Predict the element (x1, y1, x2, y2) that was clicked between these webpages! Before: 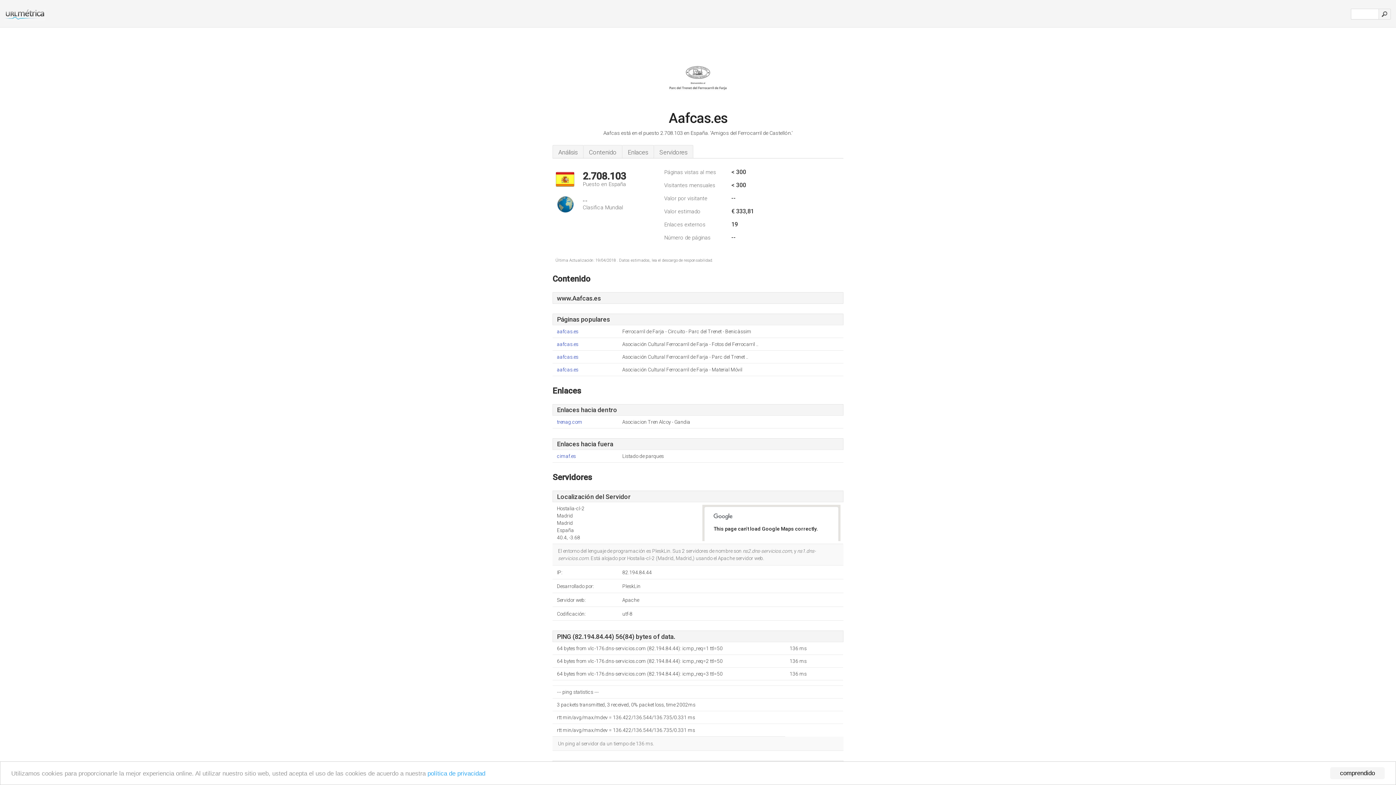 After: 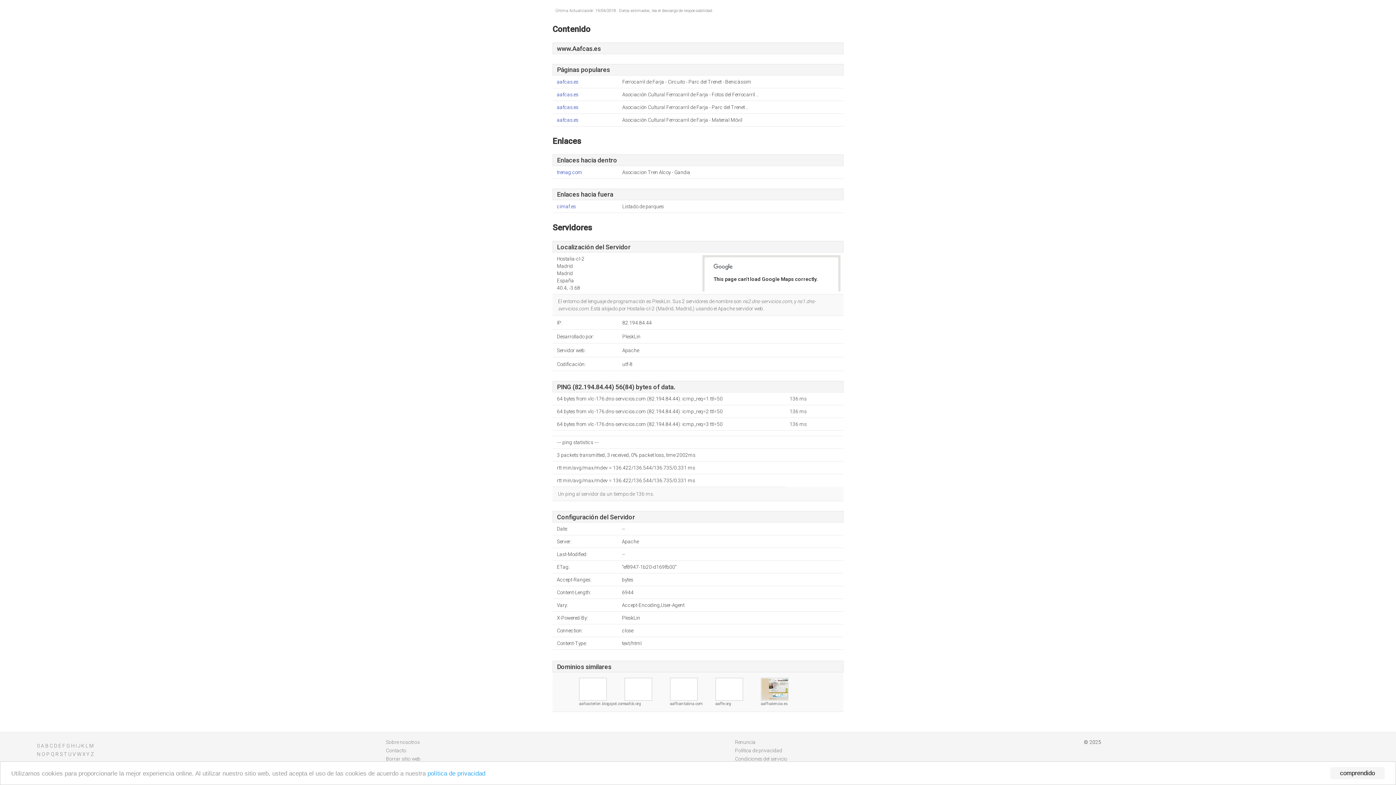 Action: label: Enlaces bbox: (622, 145, 654, 158)